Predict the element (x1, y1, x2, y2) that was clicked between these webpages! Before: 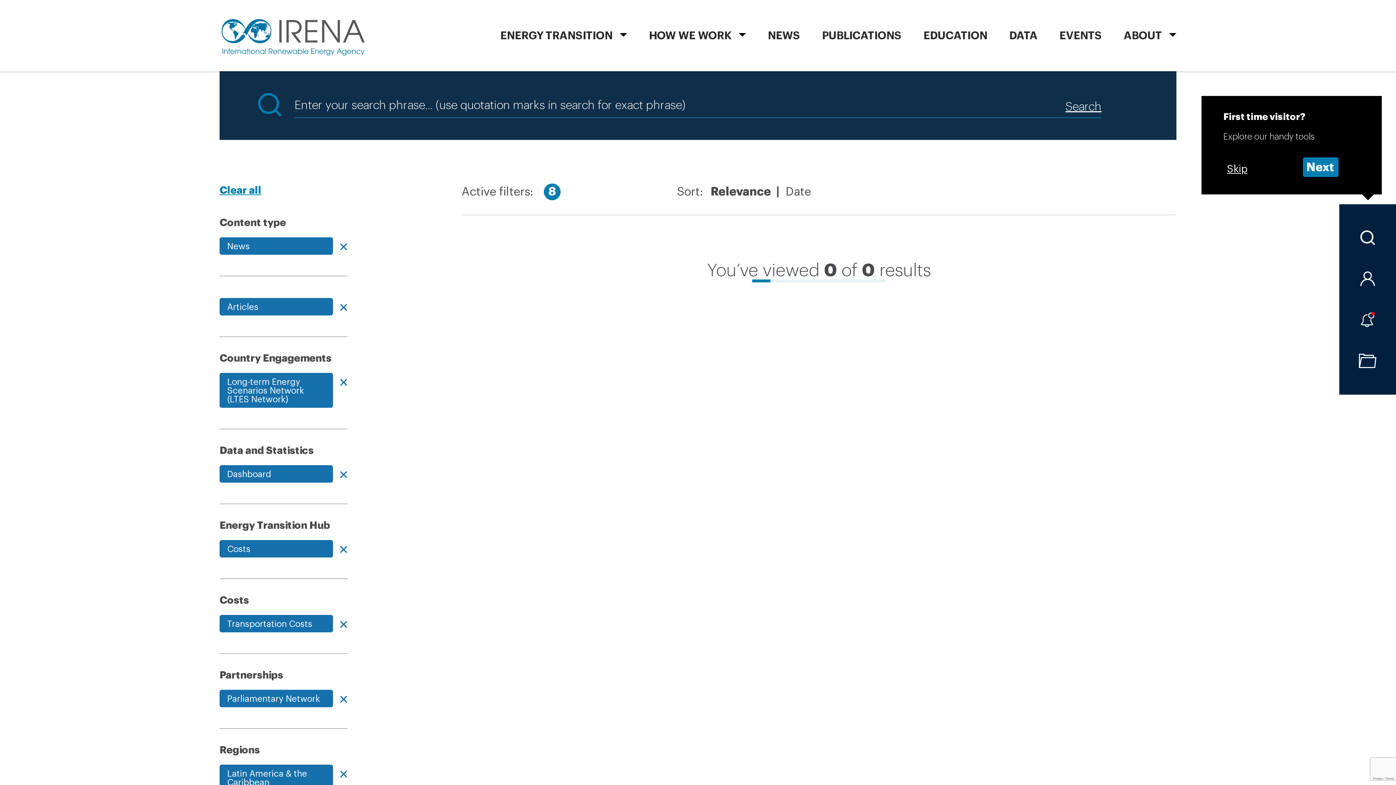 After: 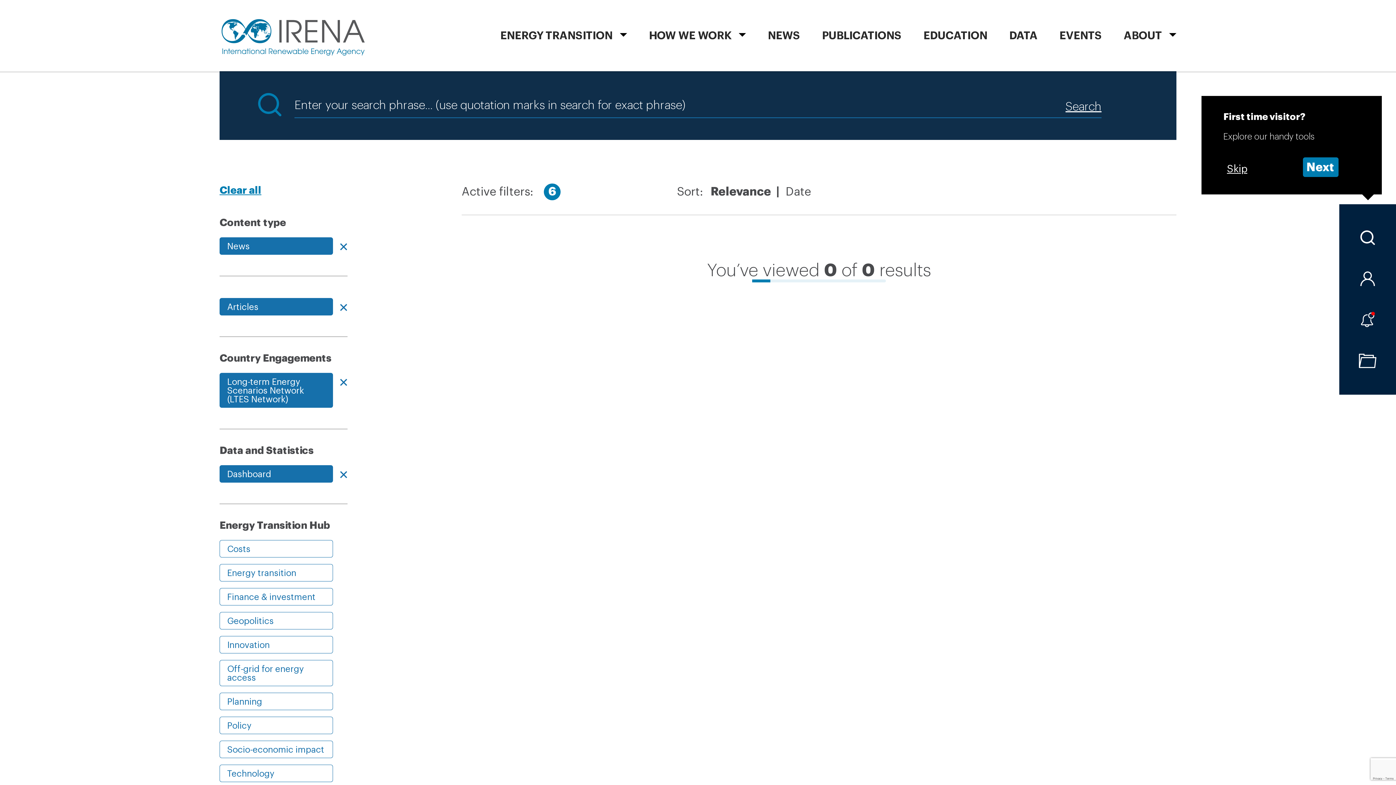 Action: bbox: (219, 540, 333, 557) label: Costs